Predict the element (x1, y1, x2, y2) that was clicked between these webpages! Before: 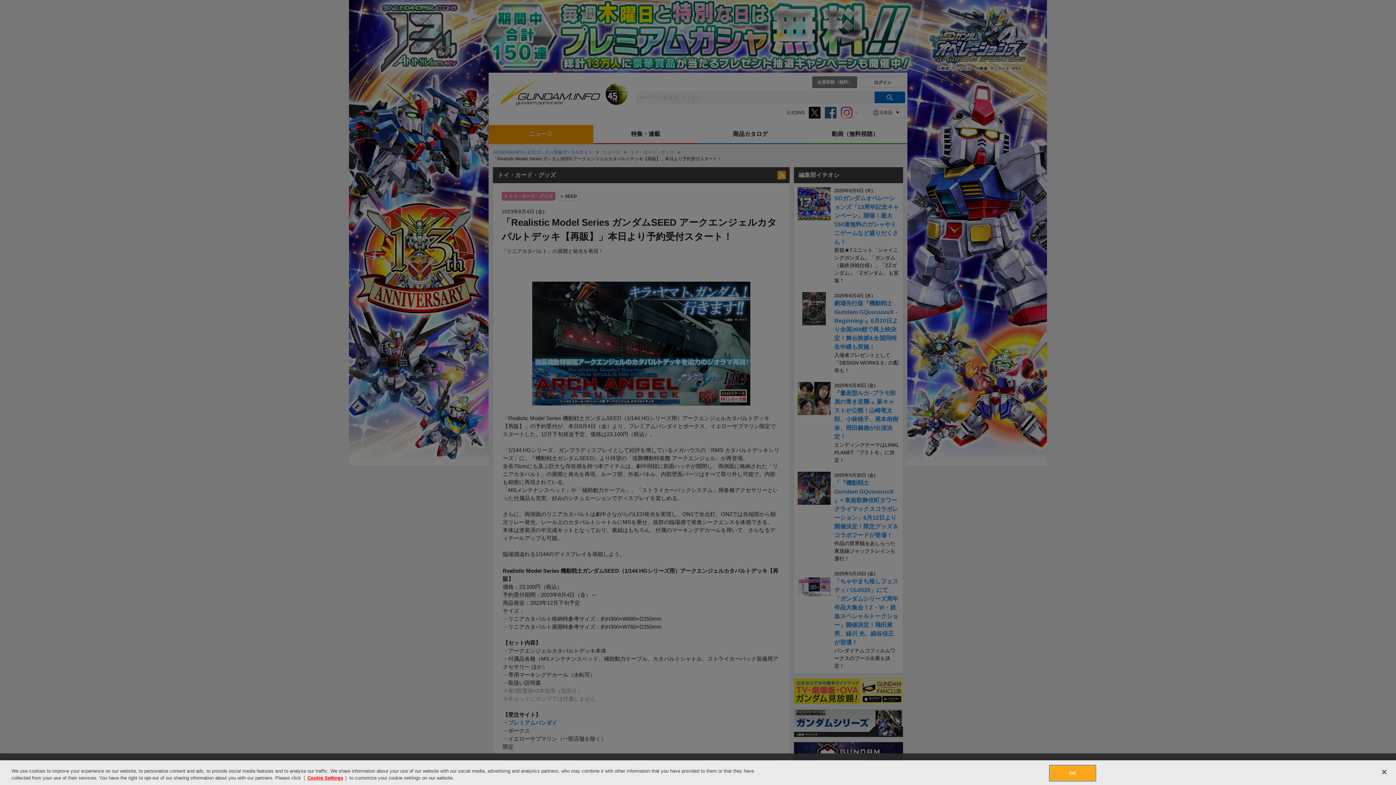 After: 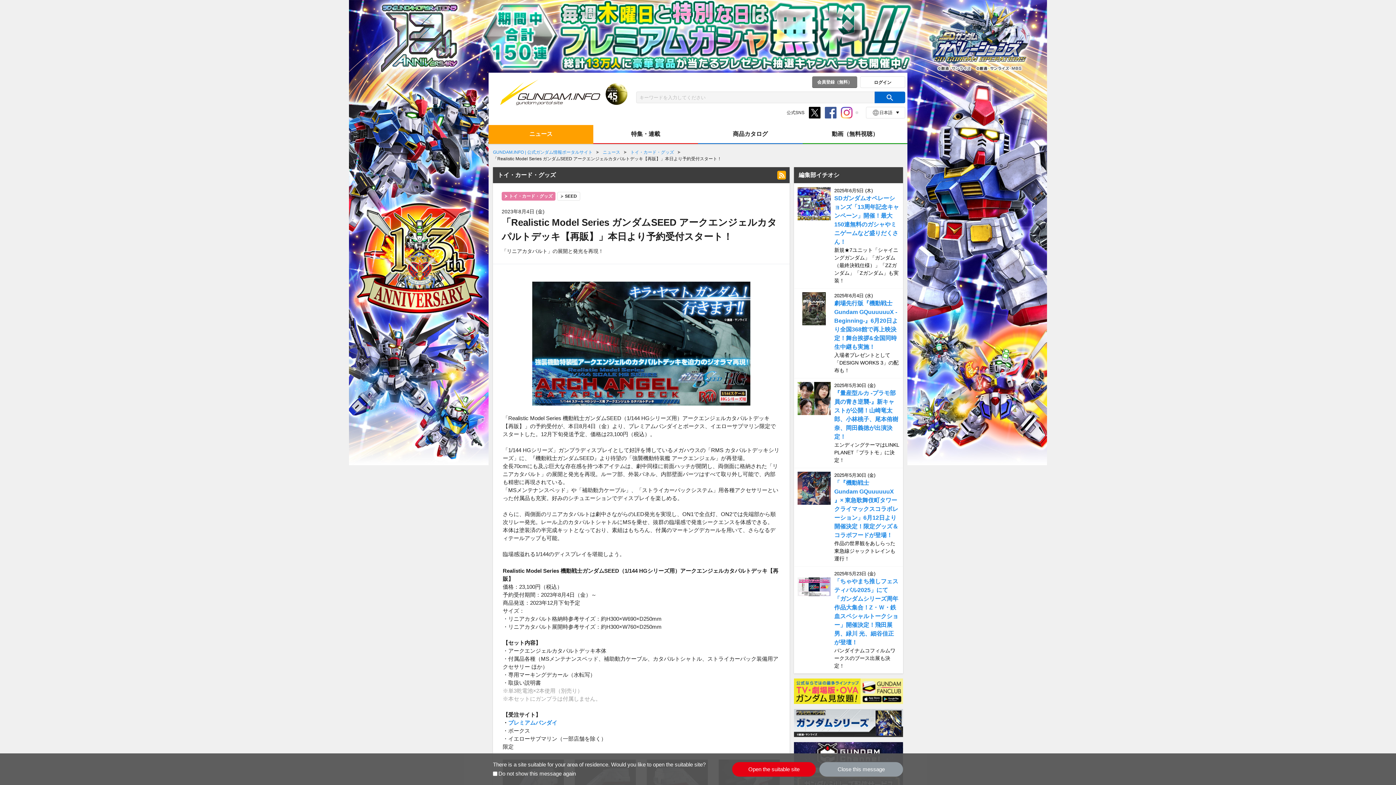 Action: bbox: (1050, 766, 1095, 781) label: OK